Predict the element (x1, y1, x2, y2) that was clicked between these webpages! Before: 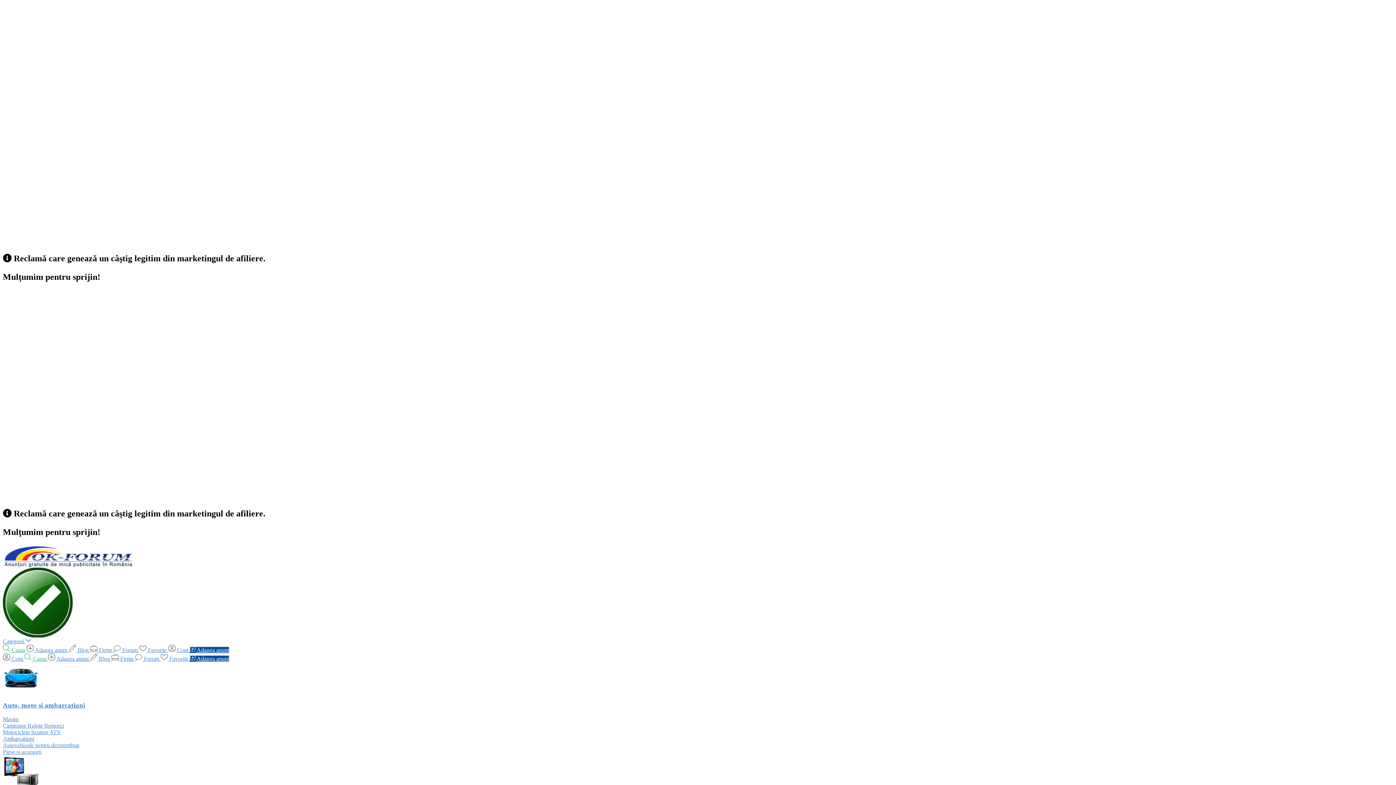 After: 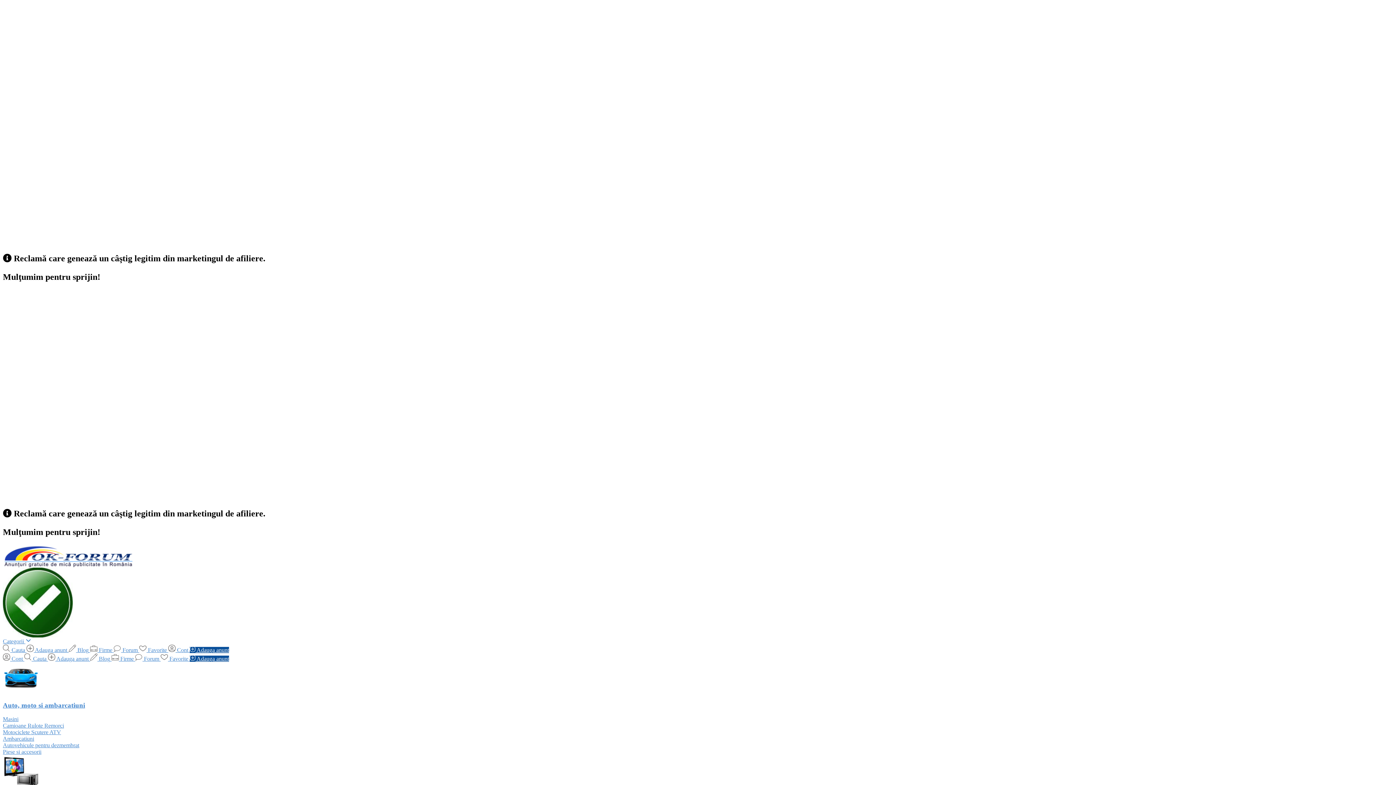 Action: bbox: (2, 632, 72, 638)